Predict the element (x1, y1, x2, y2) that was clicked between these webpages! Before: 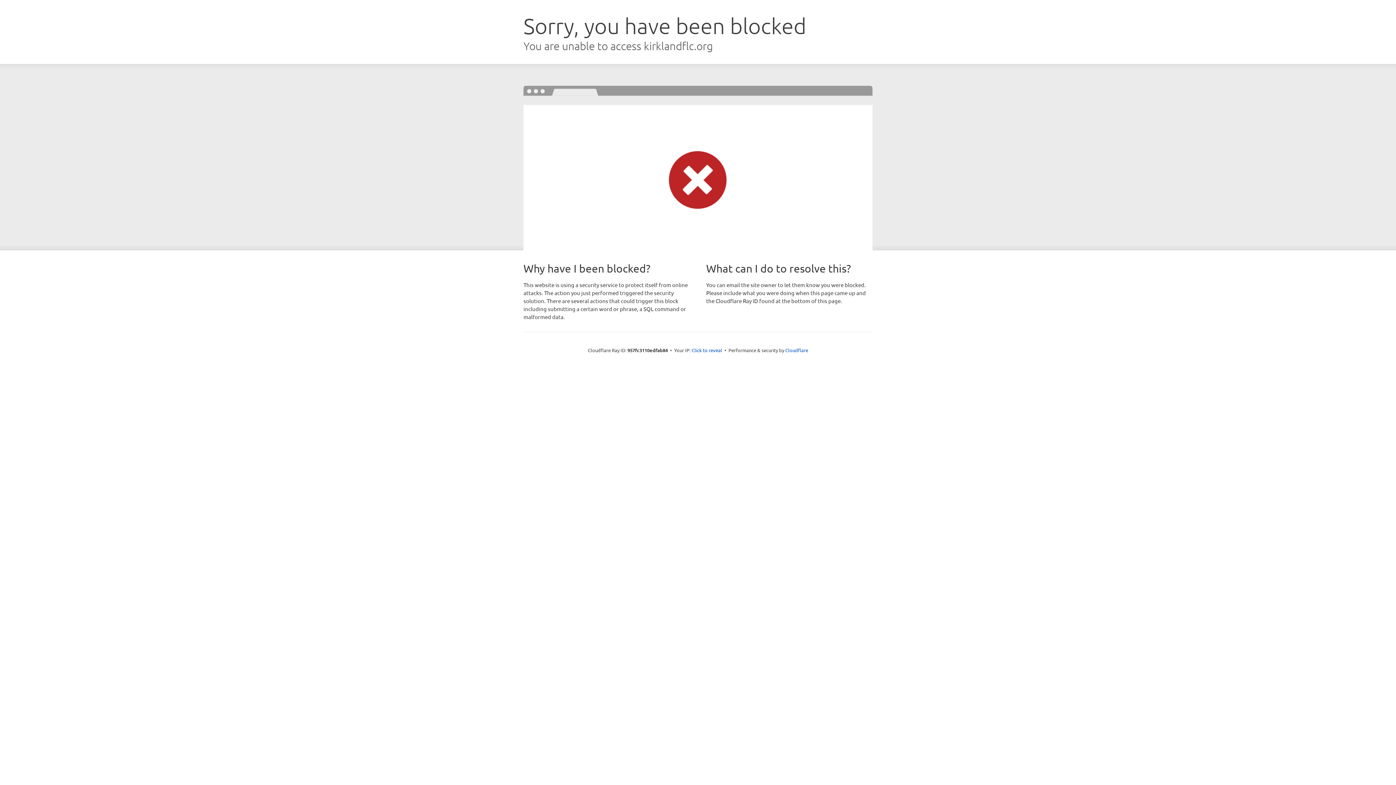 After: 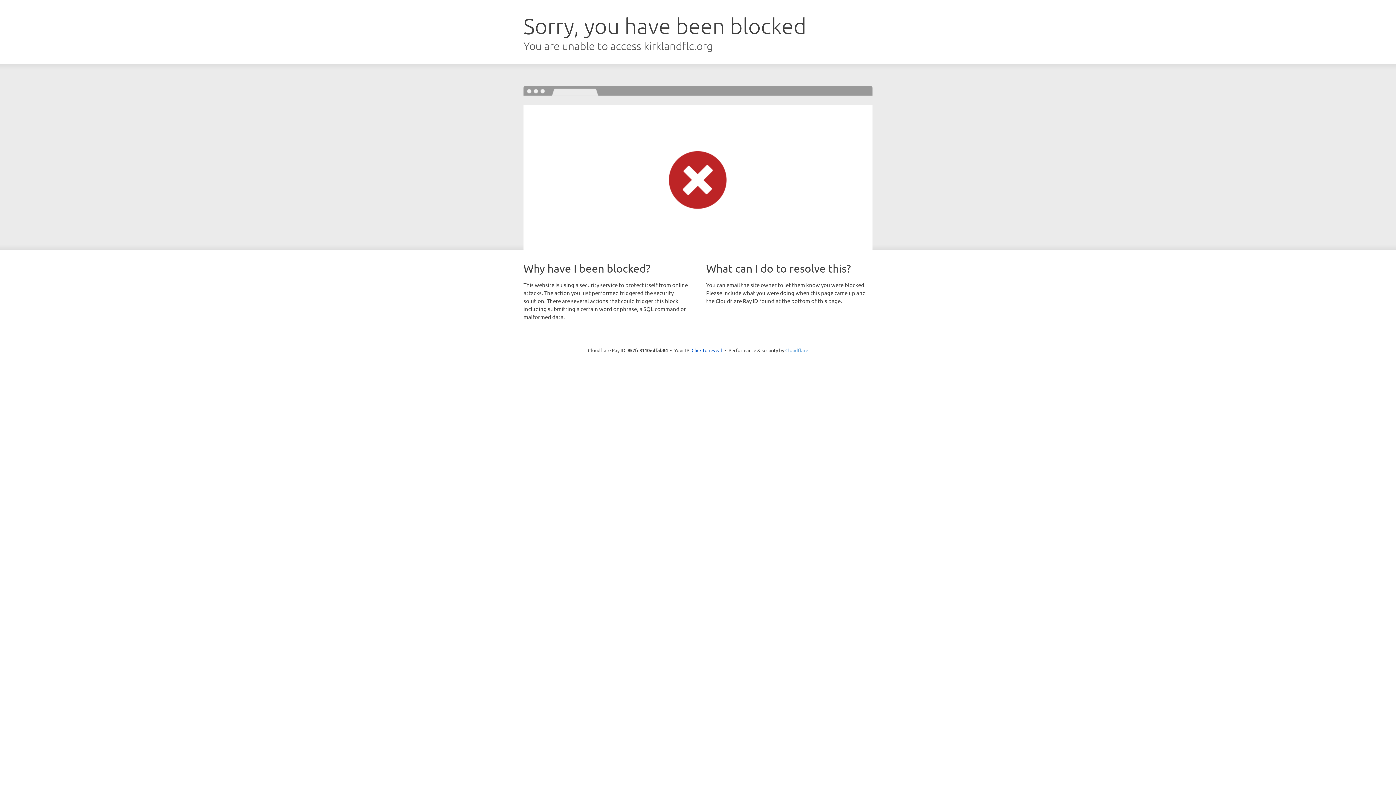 Action: label: Cloudflare bbox: (785, 347, 808, 353)